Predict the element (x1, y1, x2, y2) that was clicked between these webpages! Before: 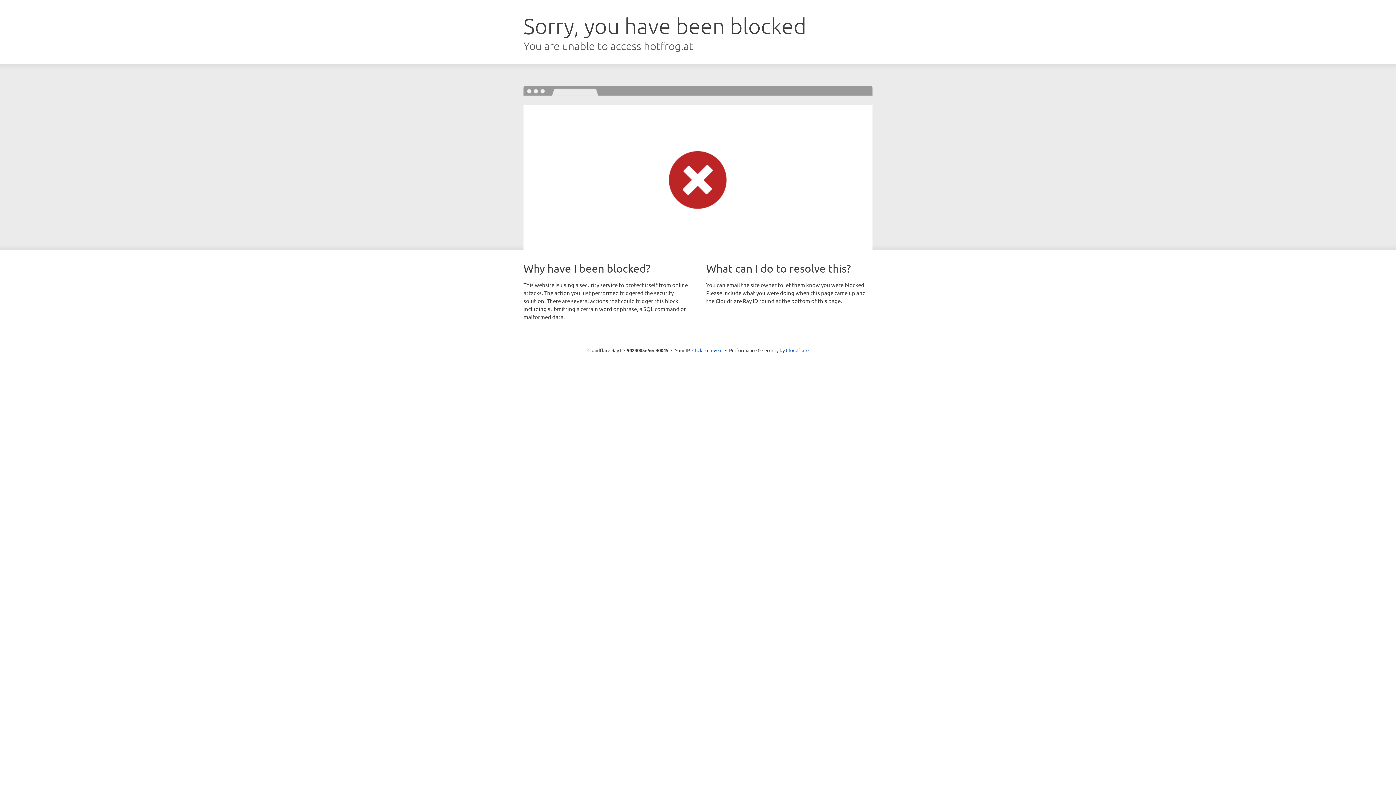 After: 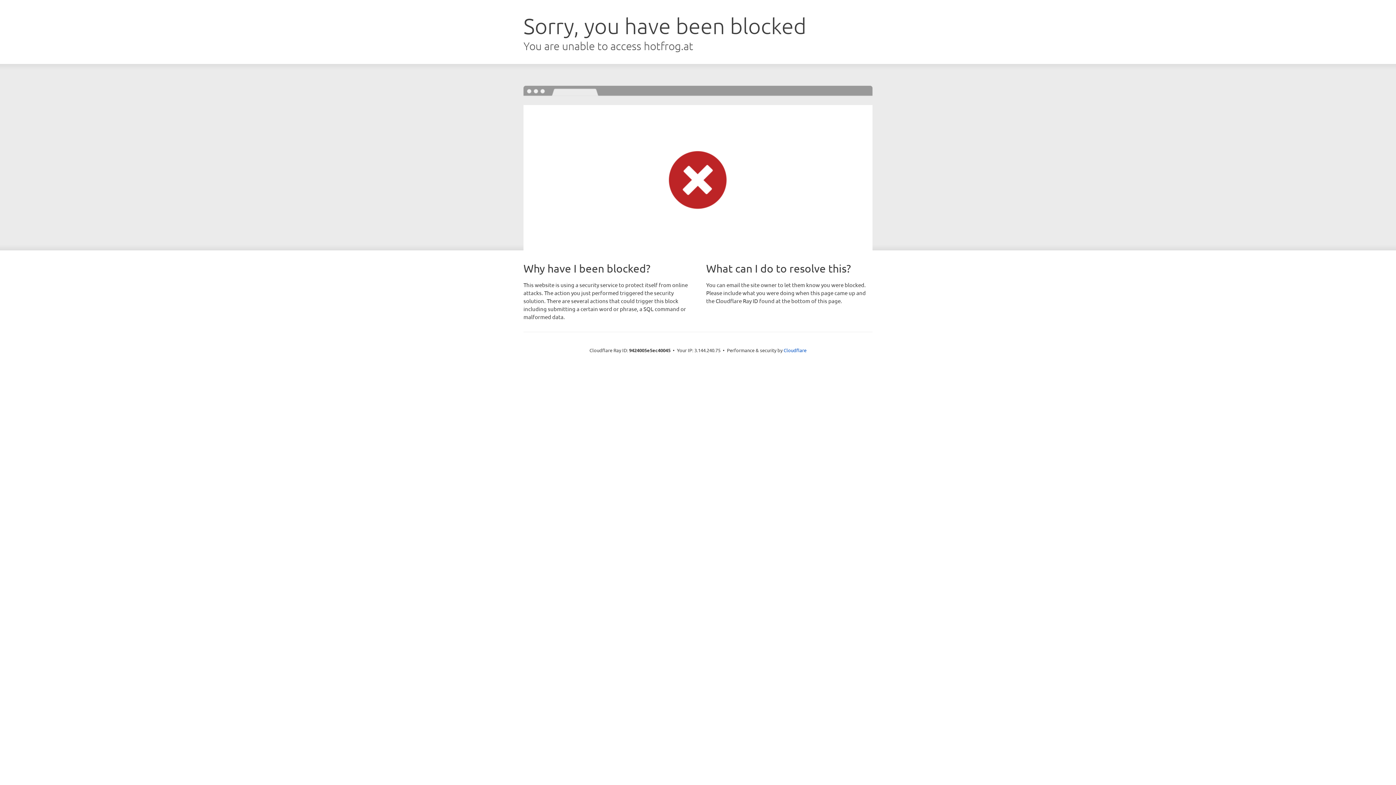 Action: bbox: (692, 346, 722, 353) label: Click to reveal